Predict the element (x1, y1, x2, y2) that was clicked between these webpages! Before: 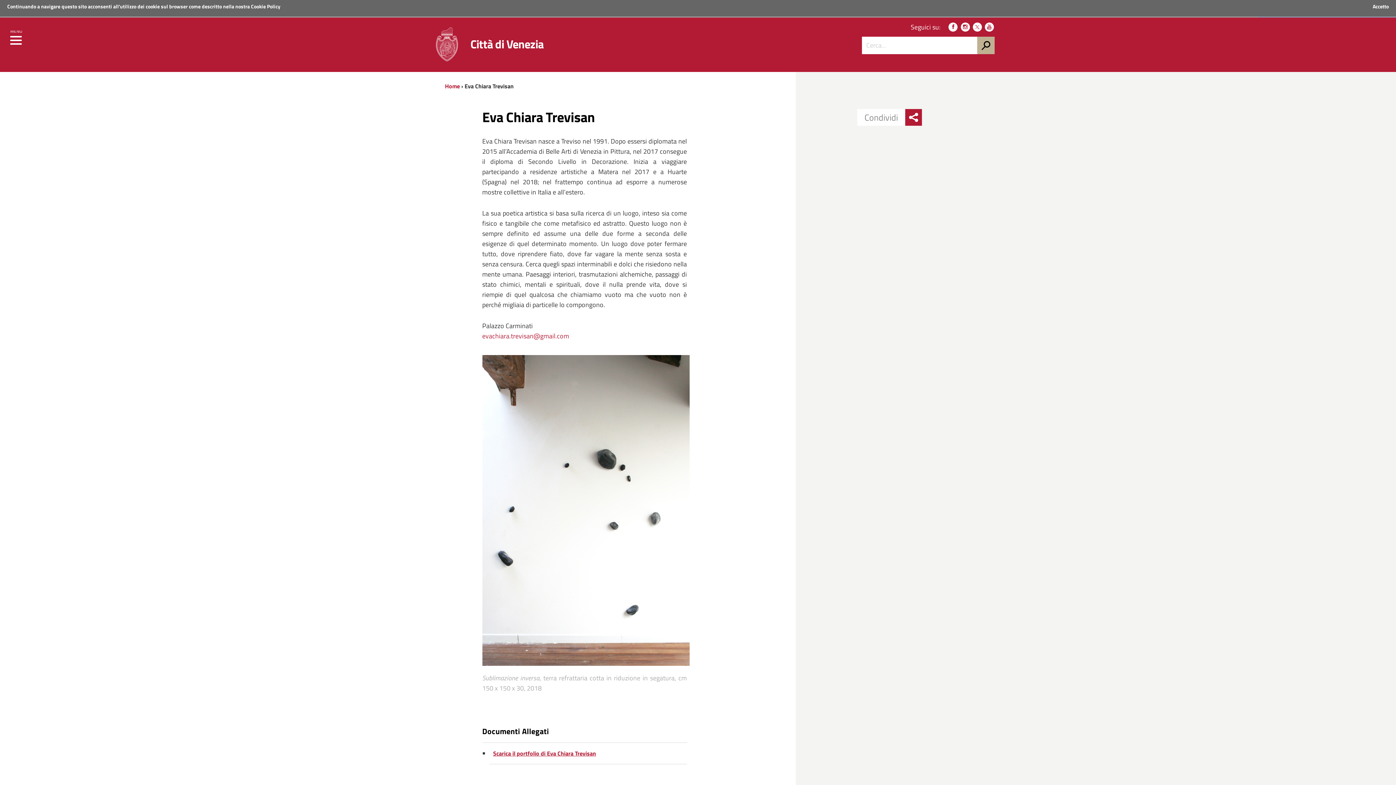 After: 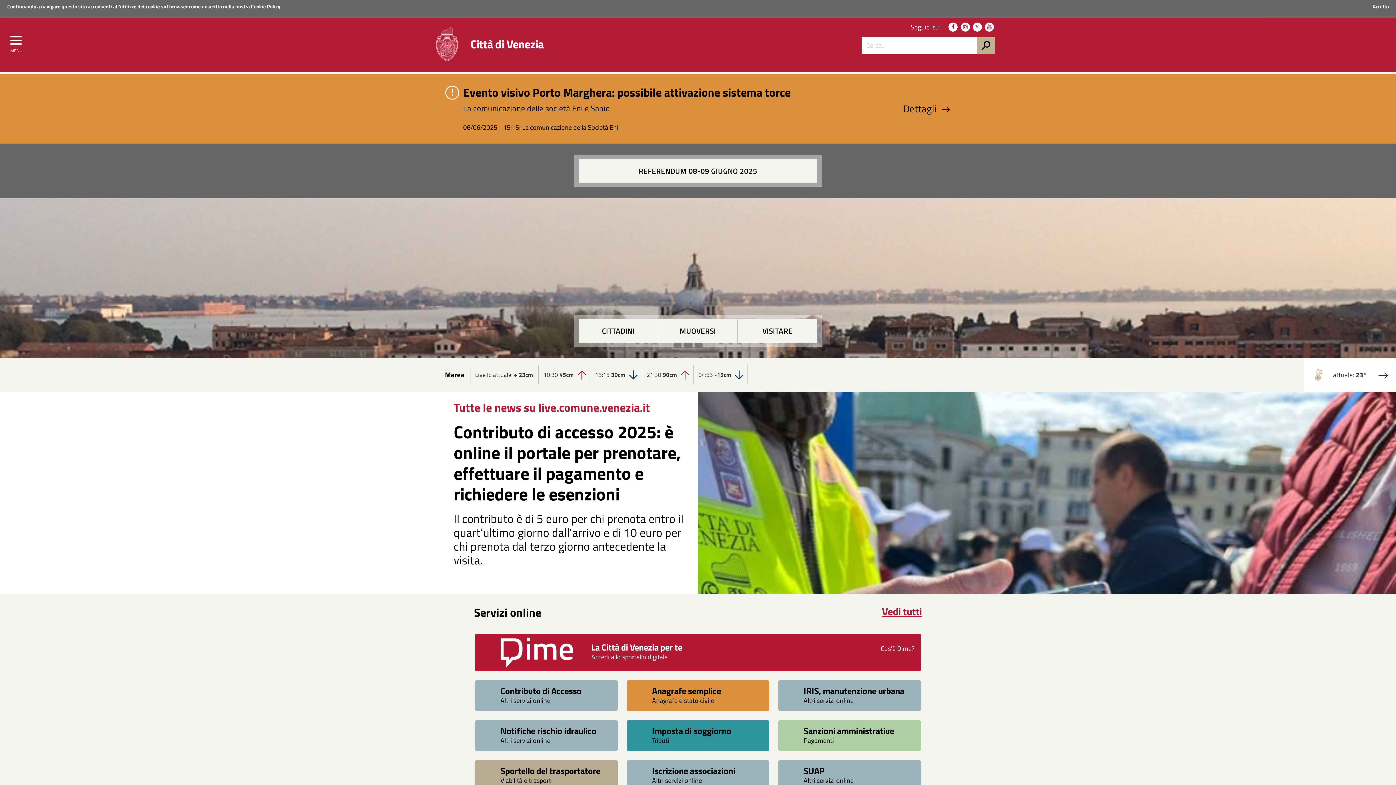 Action: bbox: (436, 27, 458, 61)